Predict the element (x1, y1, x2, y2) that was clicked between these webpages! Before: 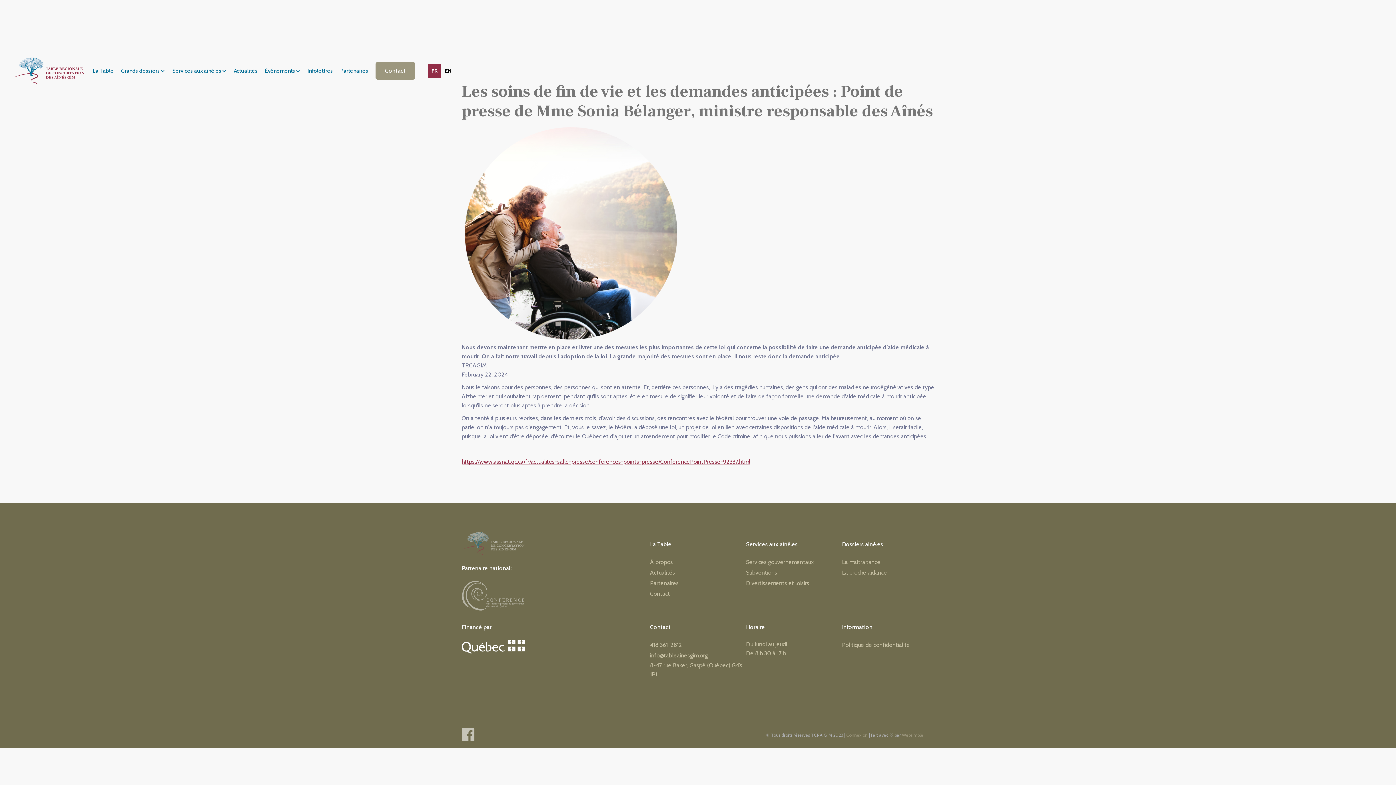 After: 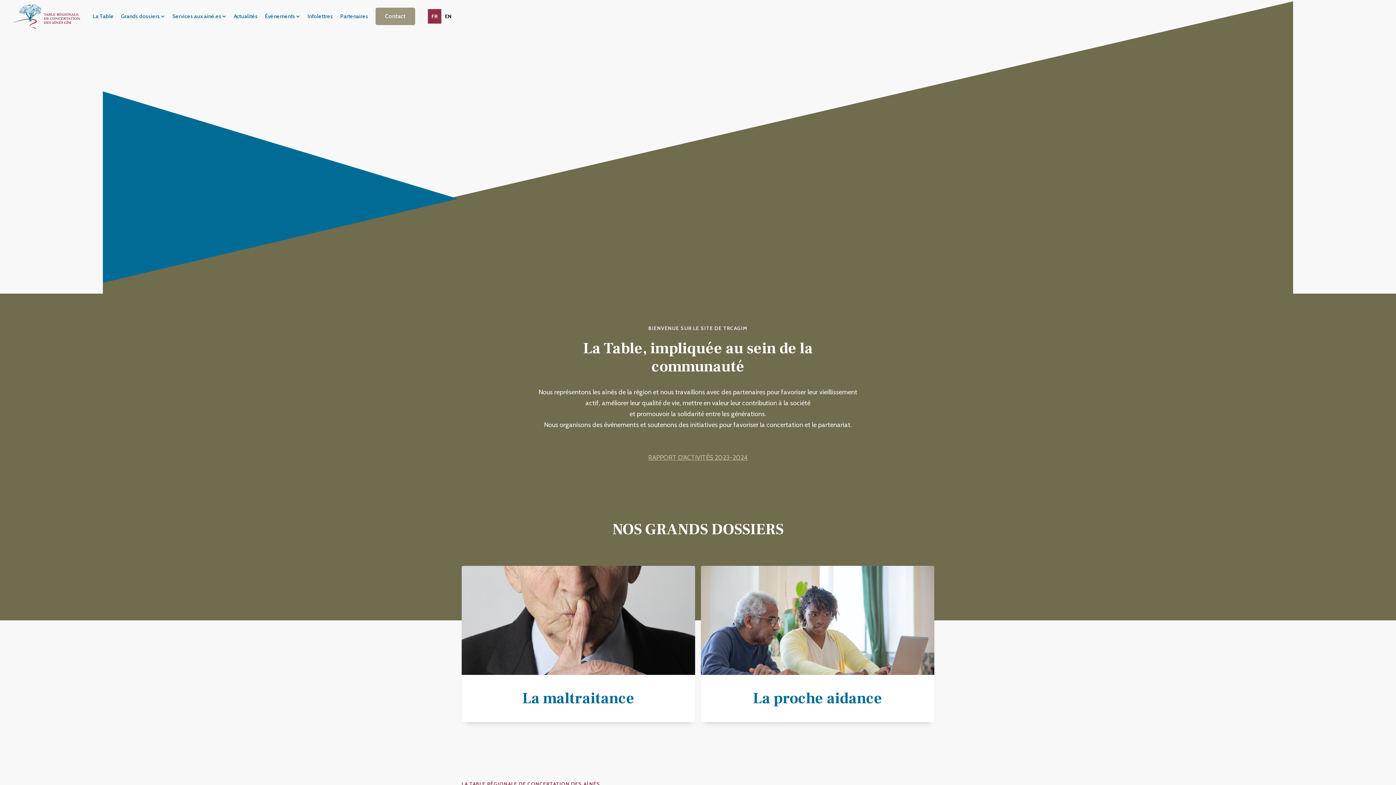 Action: label: home bbox: (12, 55, 85, 86)